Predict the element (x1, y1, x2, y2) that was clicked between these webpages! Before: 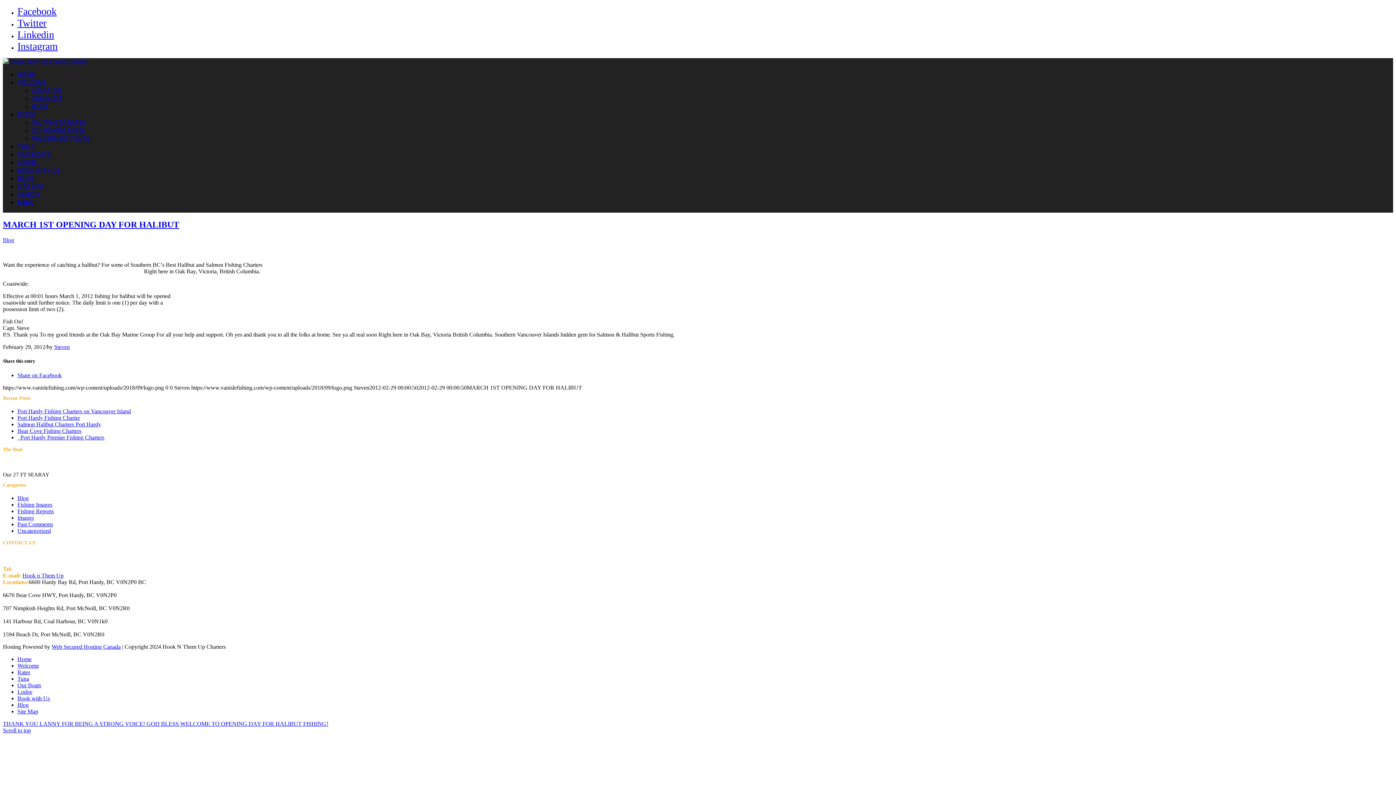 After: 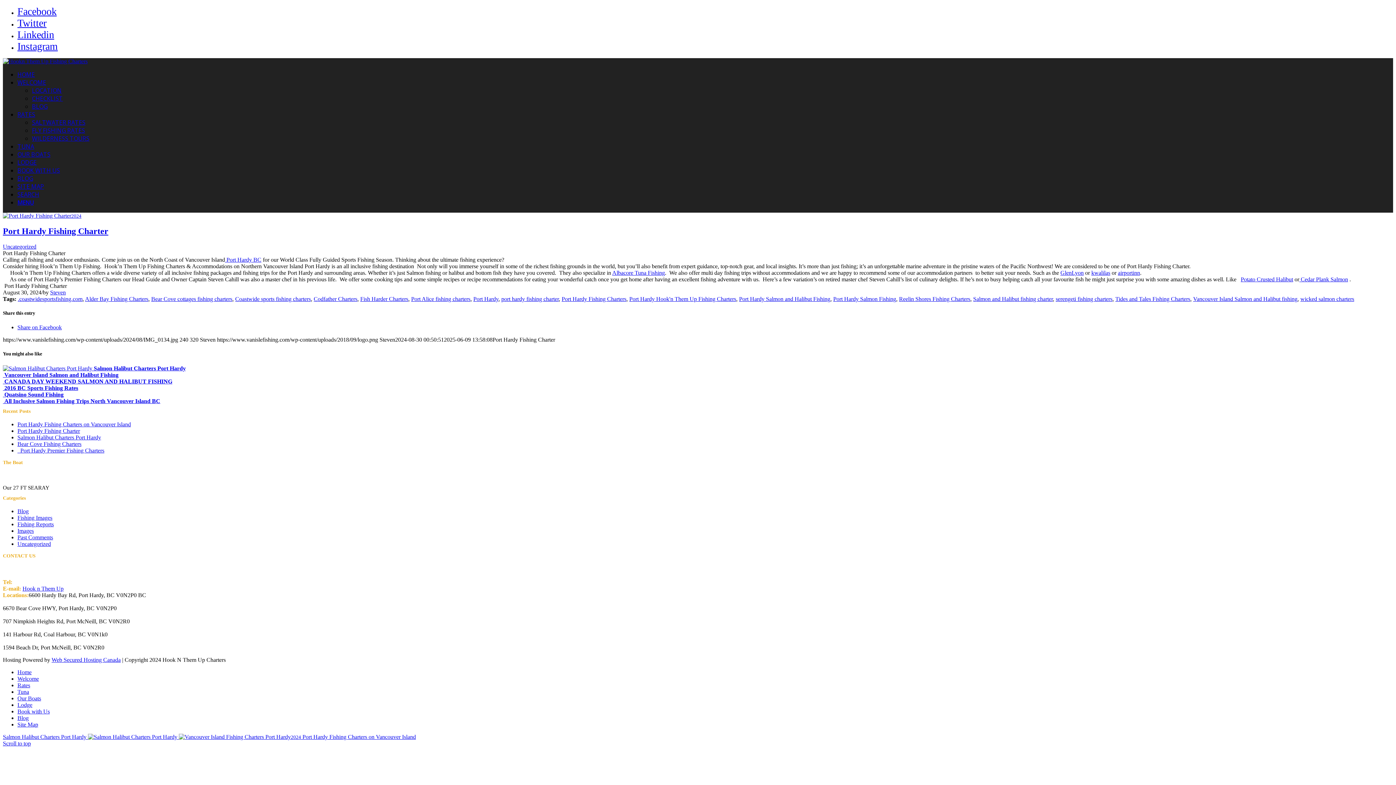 Action: bbox: (17, 414, 80, 421) label: Port Hardy Fishing Charter